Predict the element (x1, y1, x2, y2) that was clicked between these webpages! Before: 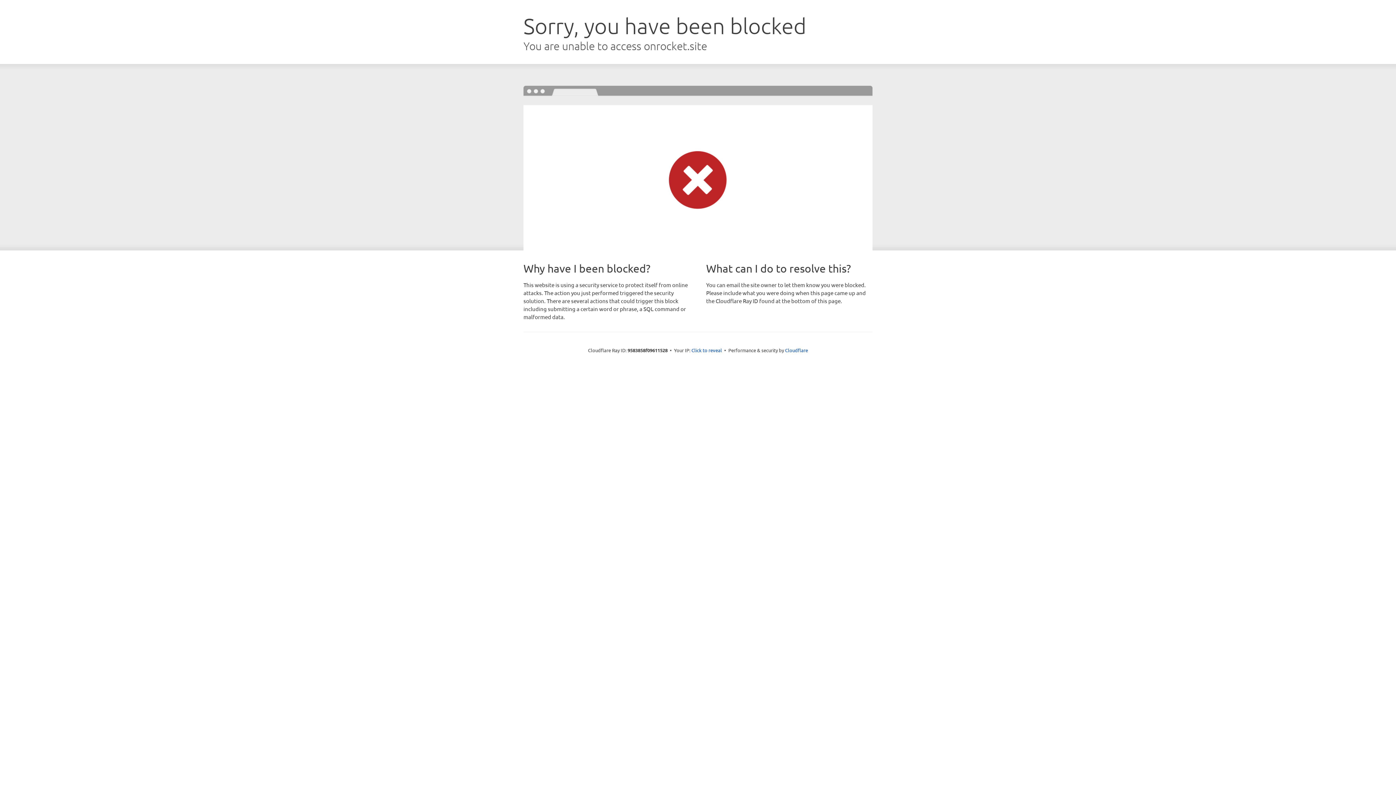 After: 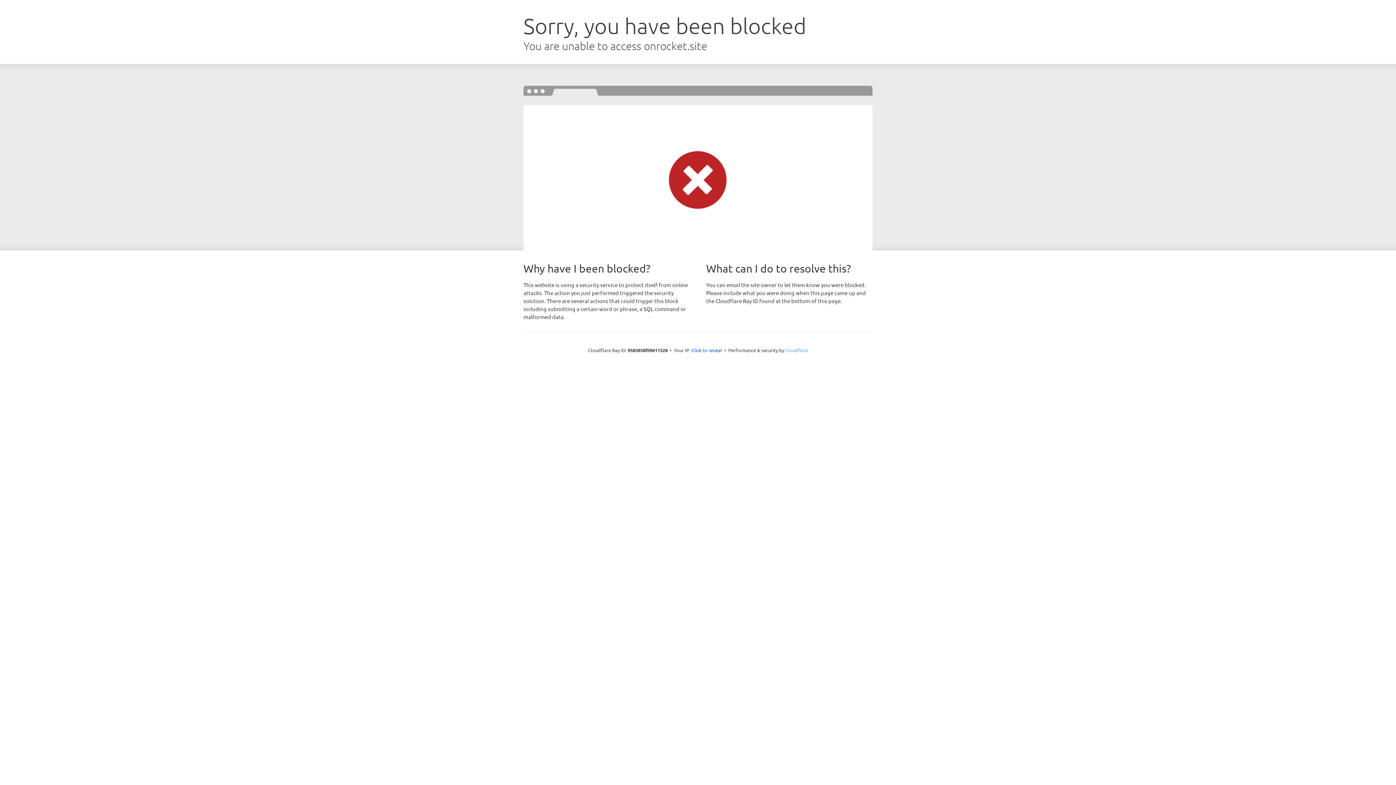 Action: label: Cloudflare bbox: (785, 347, 808, 353)